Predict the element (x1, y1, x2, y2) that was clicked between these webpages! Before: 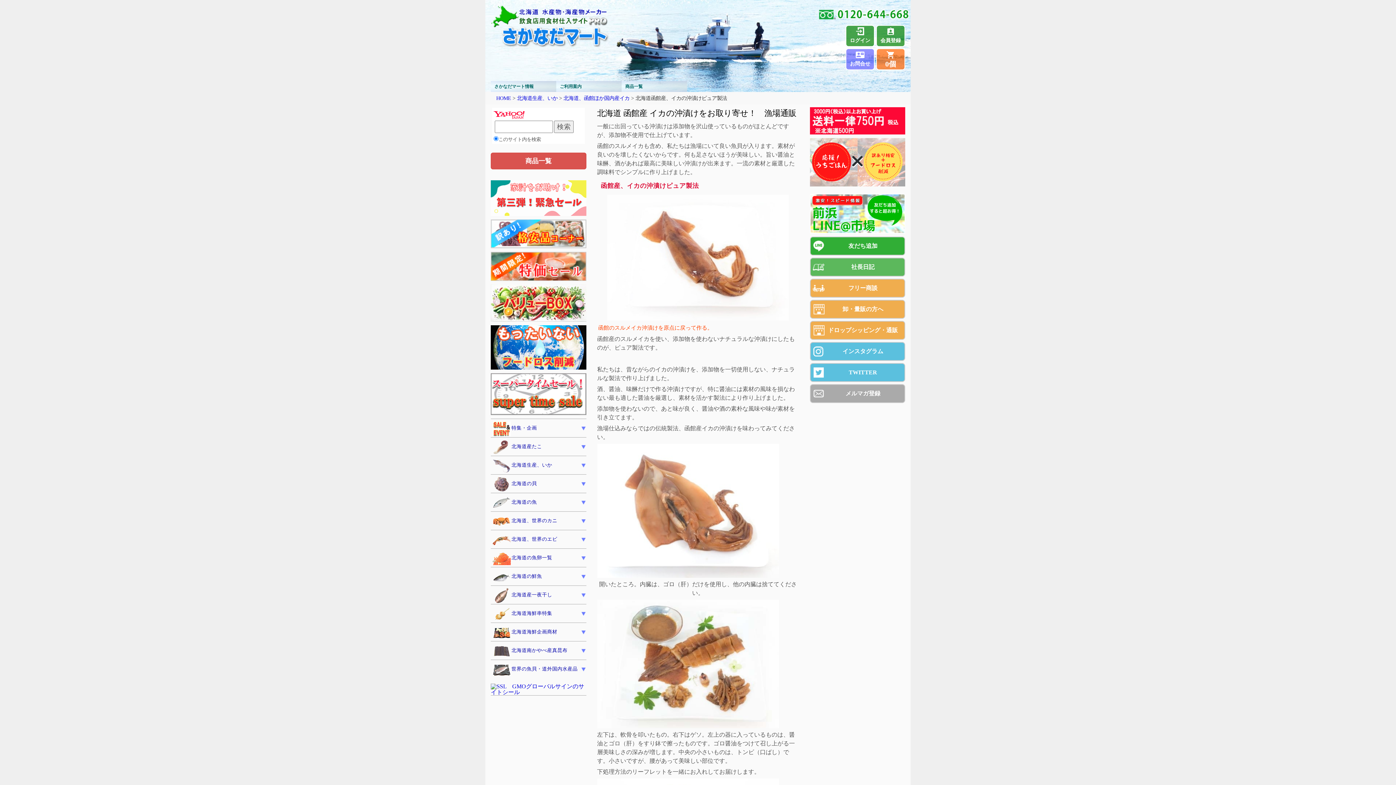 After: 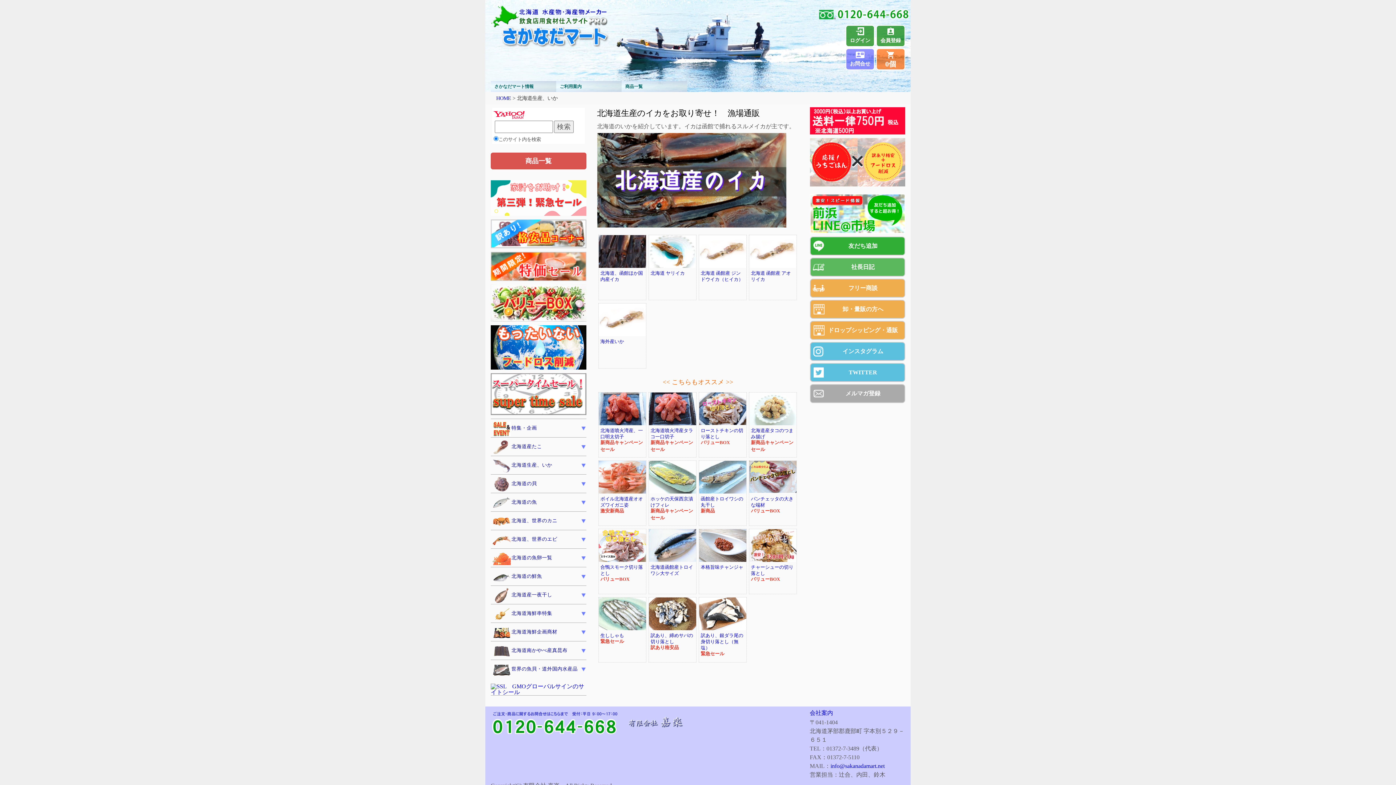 Action: bbox: (517, 95, 557, 101) label: 北海道生産、いか